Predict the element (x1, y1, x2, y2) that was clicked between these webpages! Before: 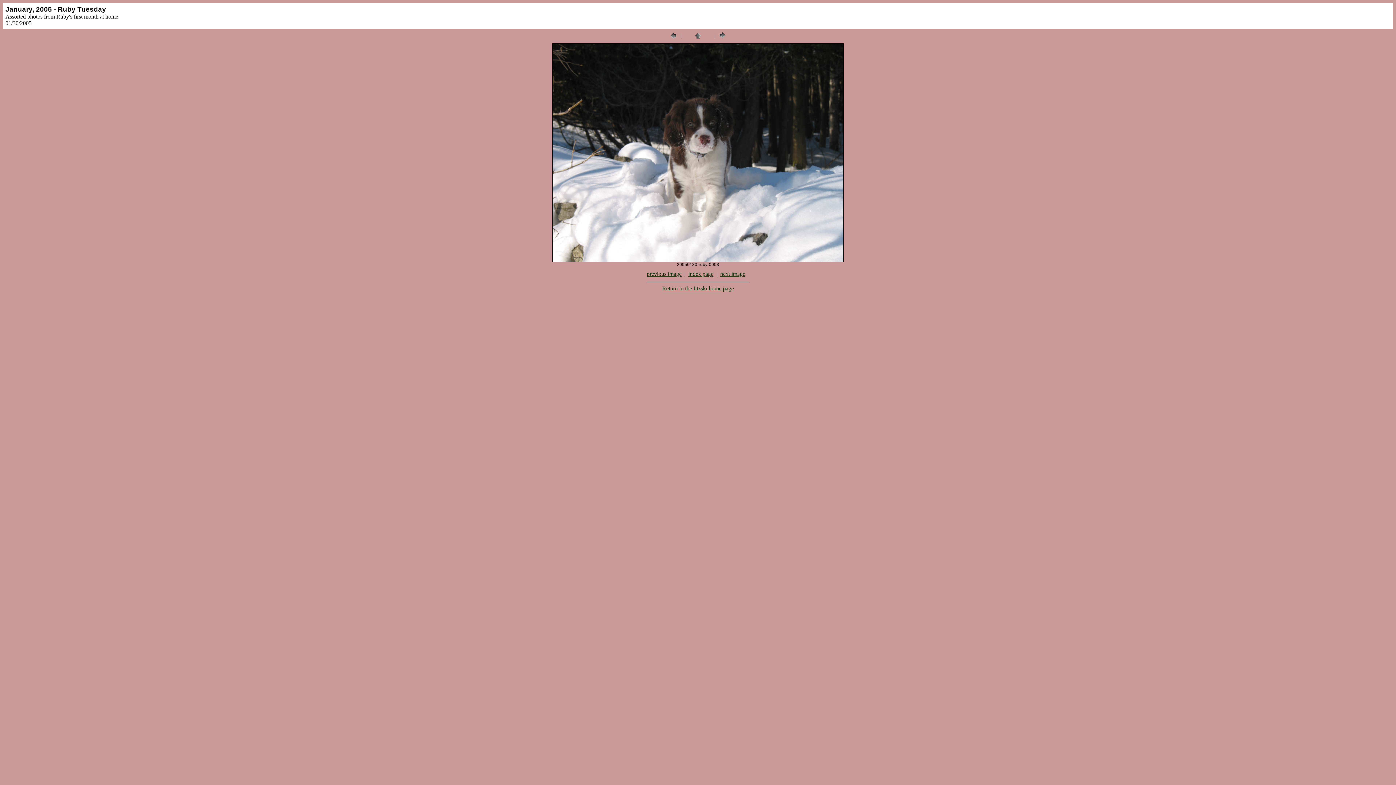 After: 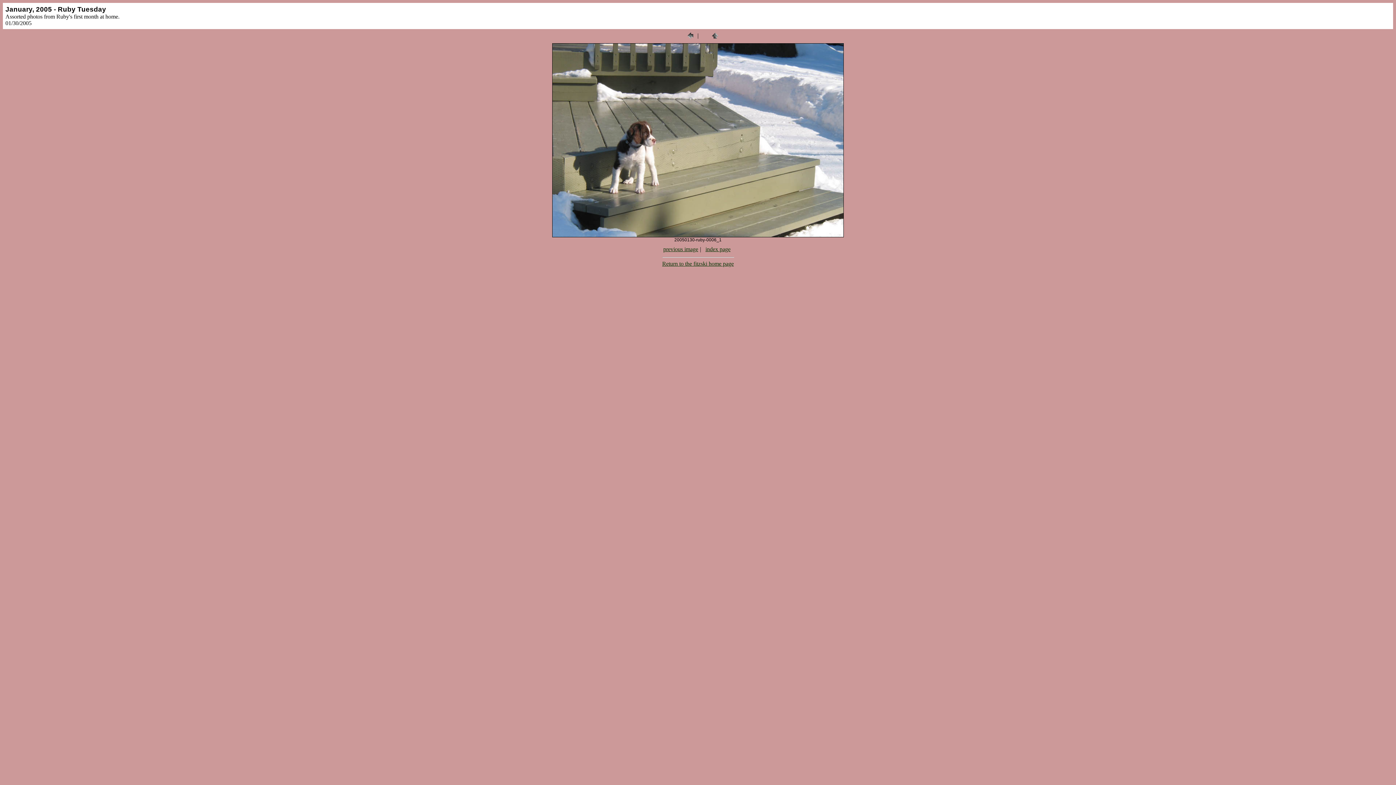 Action: bbox: (720, 270, 745, 277) label: next image